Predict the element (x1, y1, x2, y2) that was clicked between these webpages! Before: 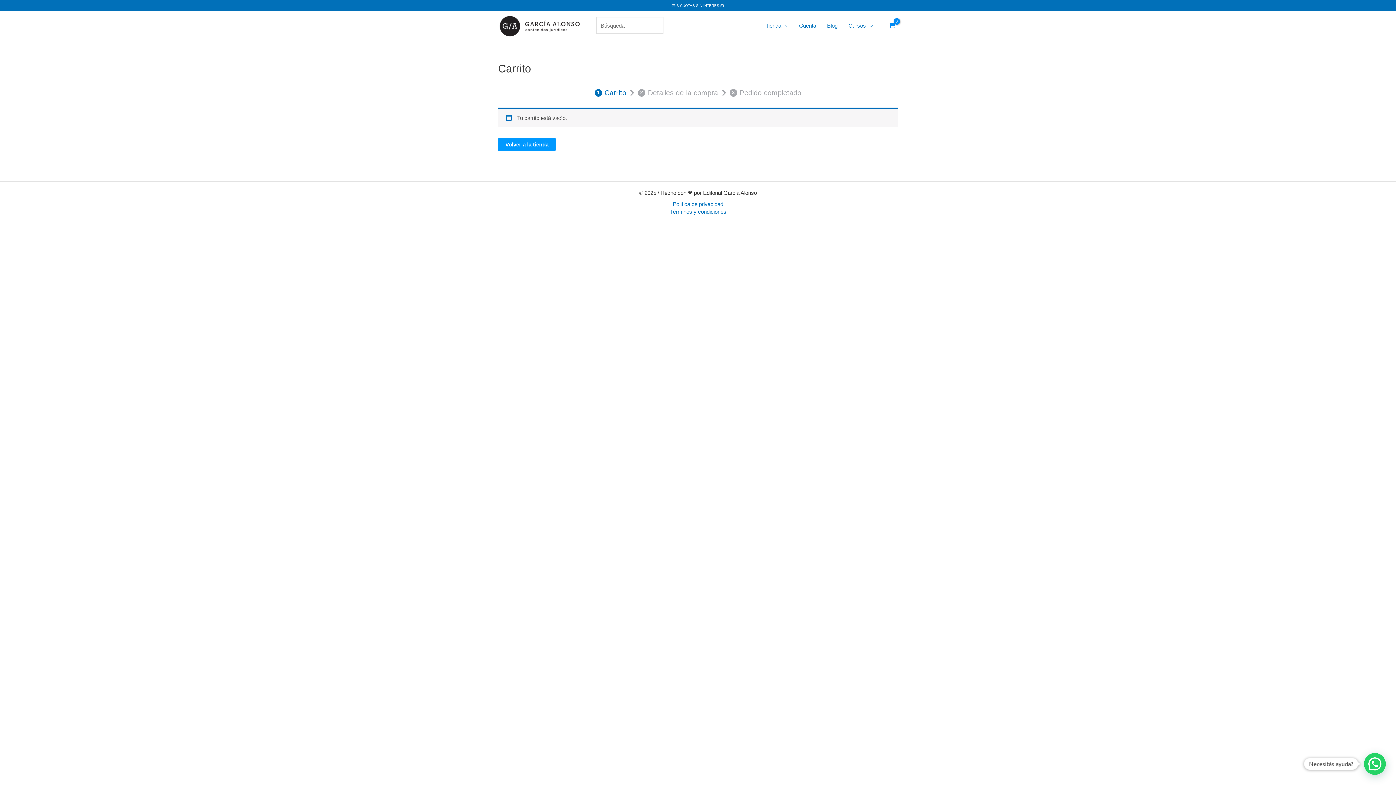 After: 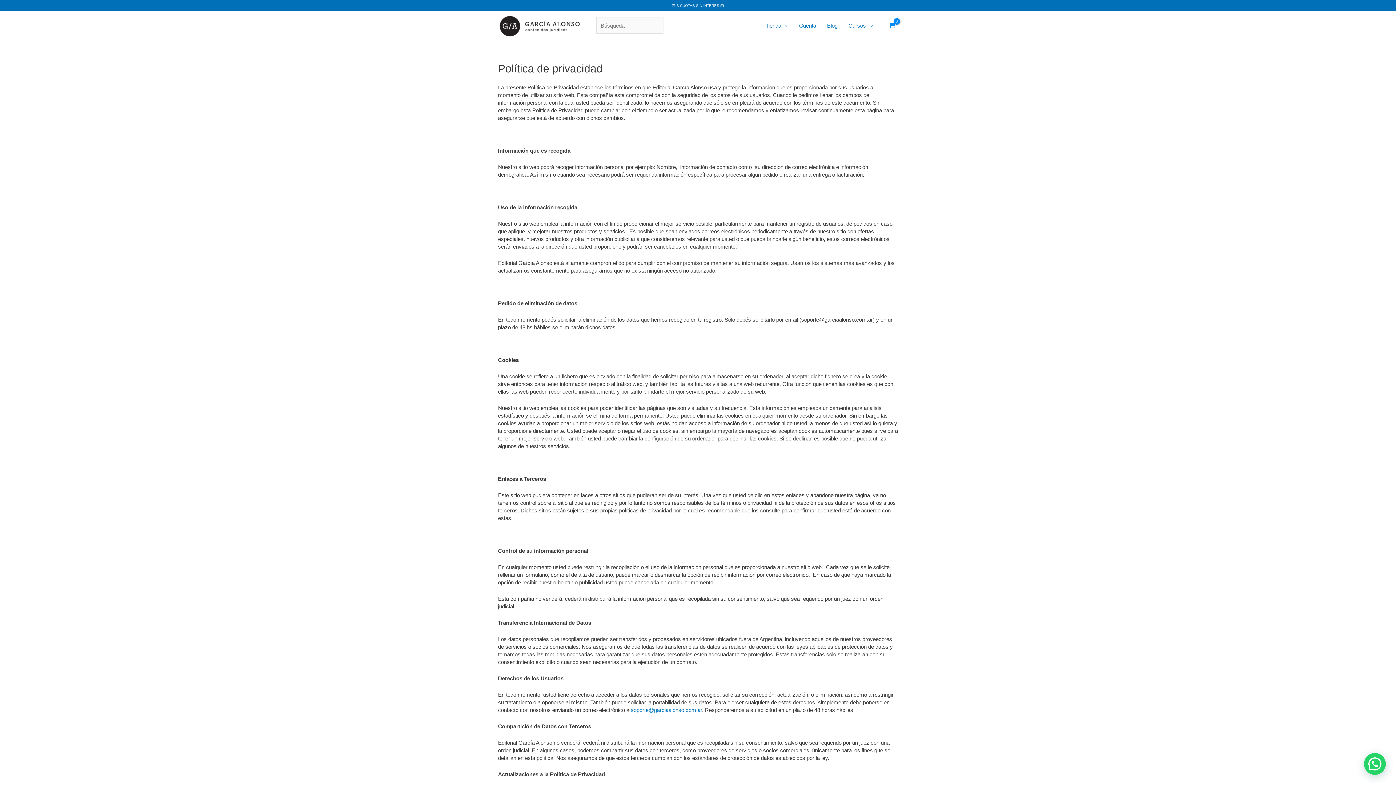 Action: bbox: (672, 201, 723, 207) label: Política de privacidad